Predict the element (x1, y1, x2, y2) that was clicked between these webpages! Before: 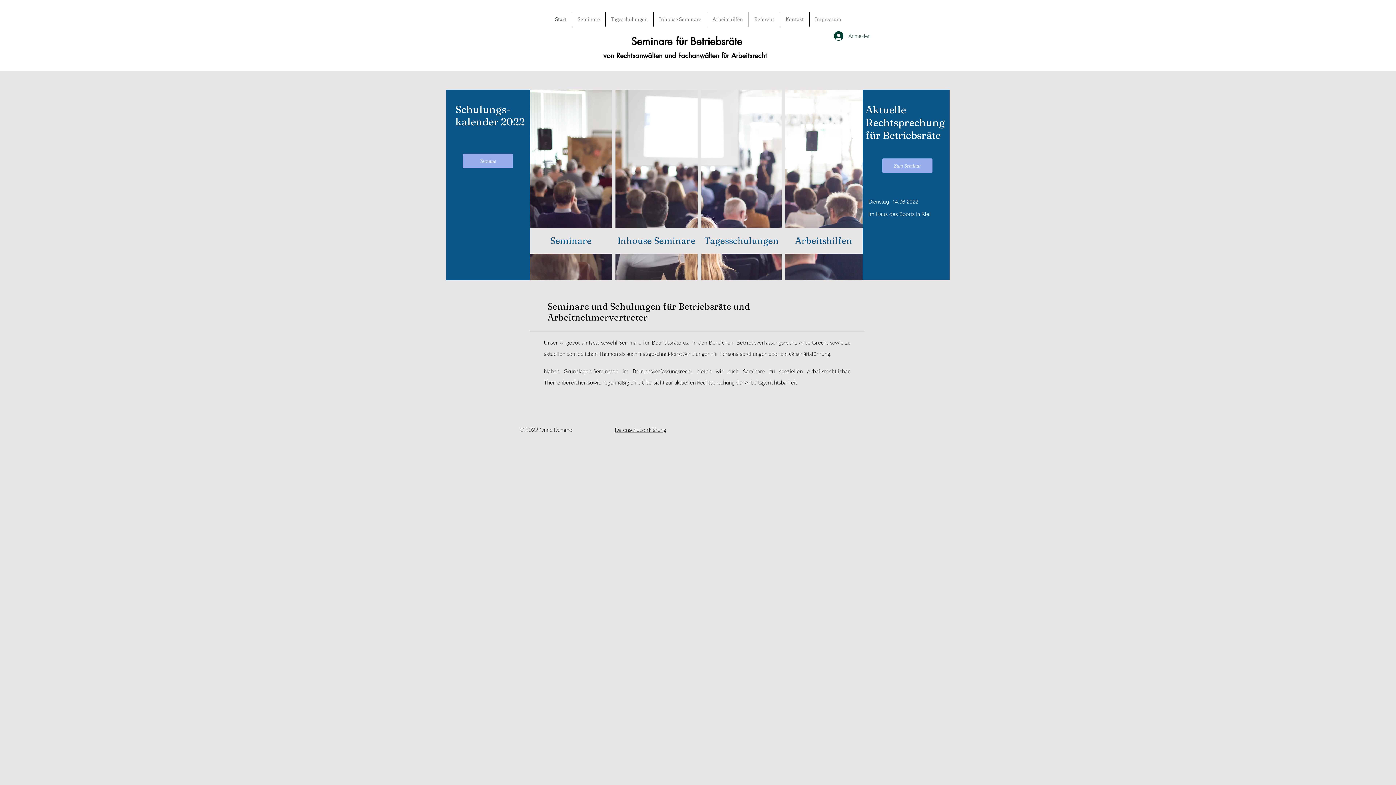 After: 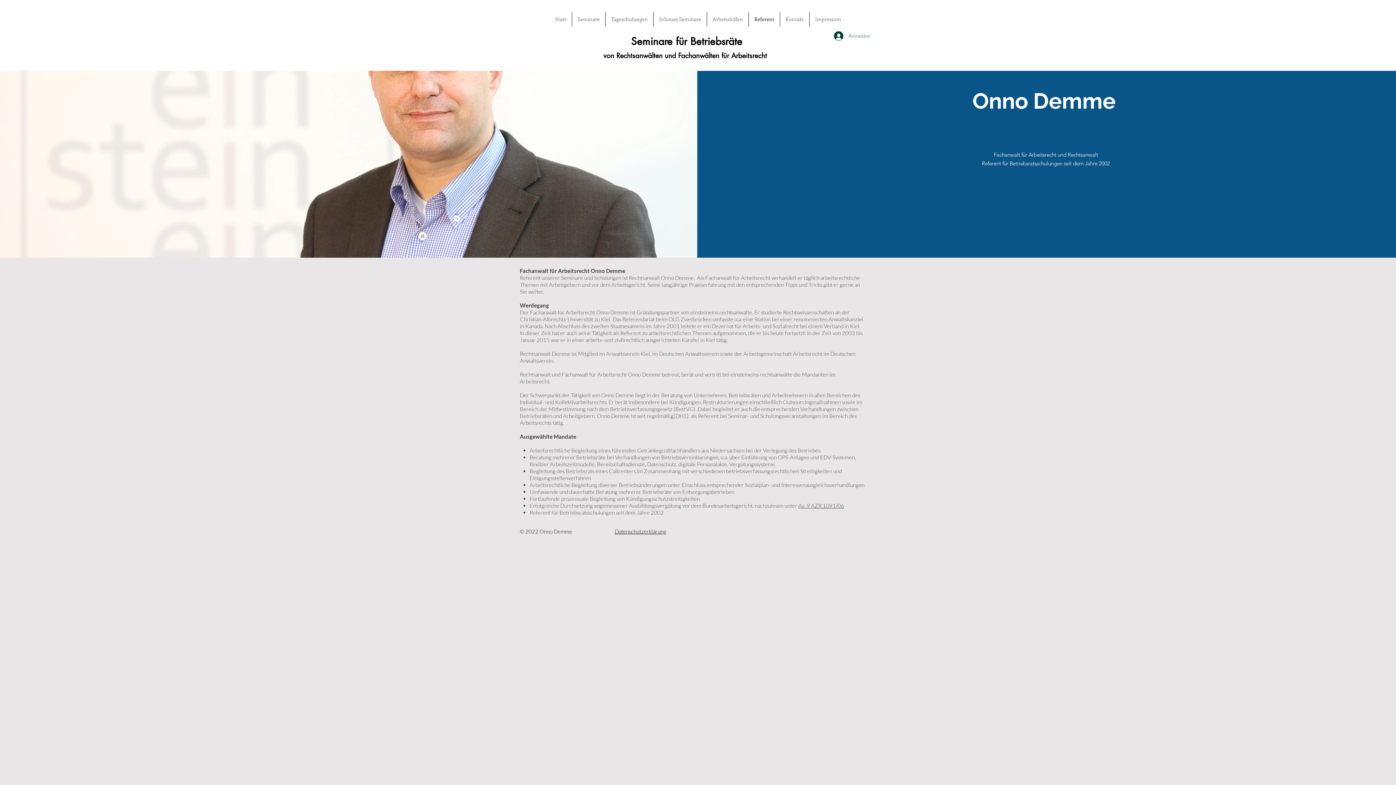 Action: bbox: (749, 12, 780, 26) label: Referent